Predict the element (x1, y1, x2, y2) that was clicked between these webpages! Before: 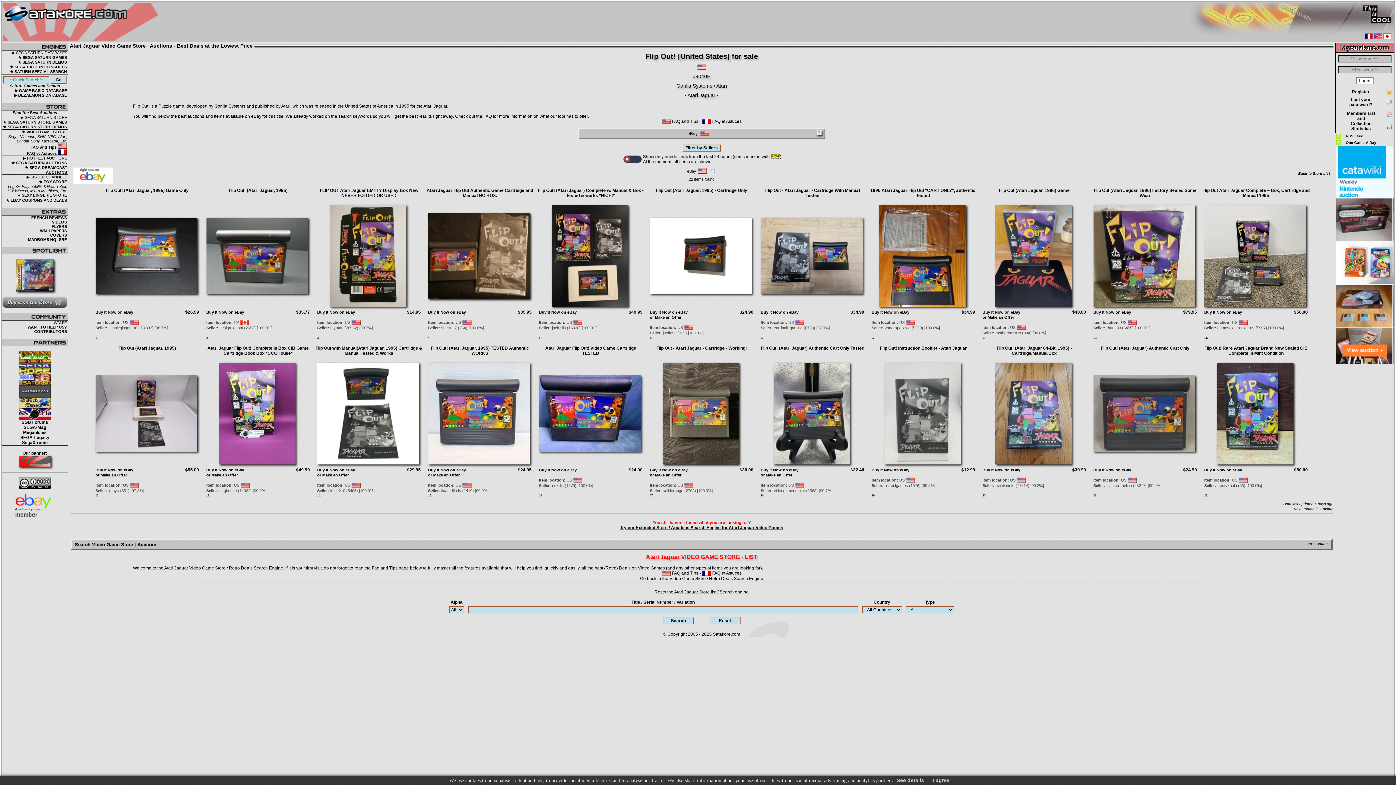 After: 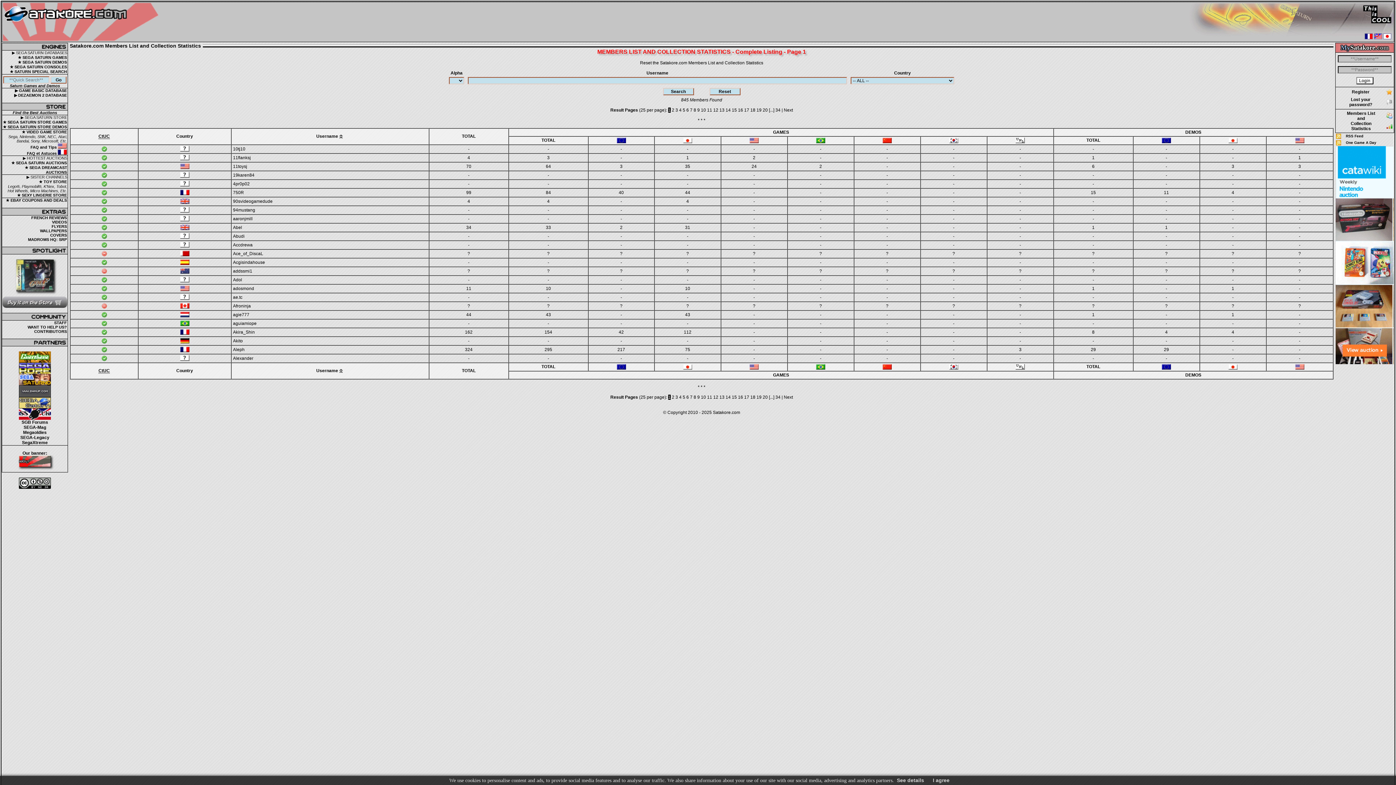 Action: bbox: (1347, 110, 1375, 131) label: Members List
and
Collection
Statistics